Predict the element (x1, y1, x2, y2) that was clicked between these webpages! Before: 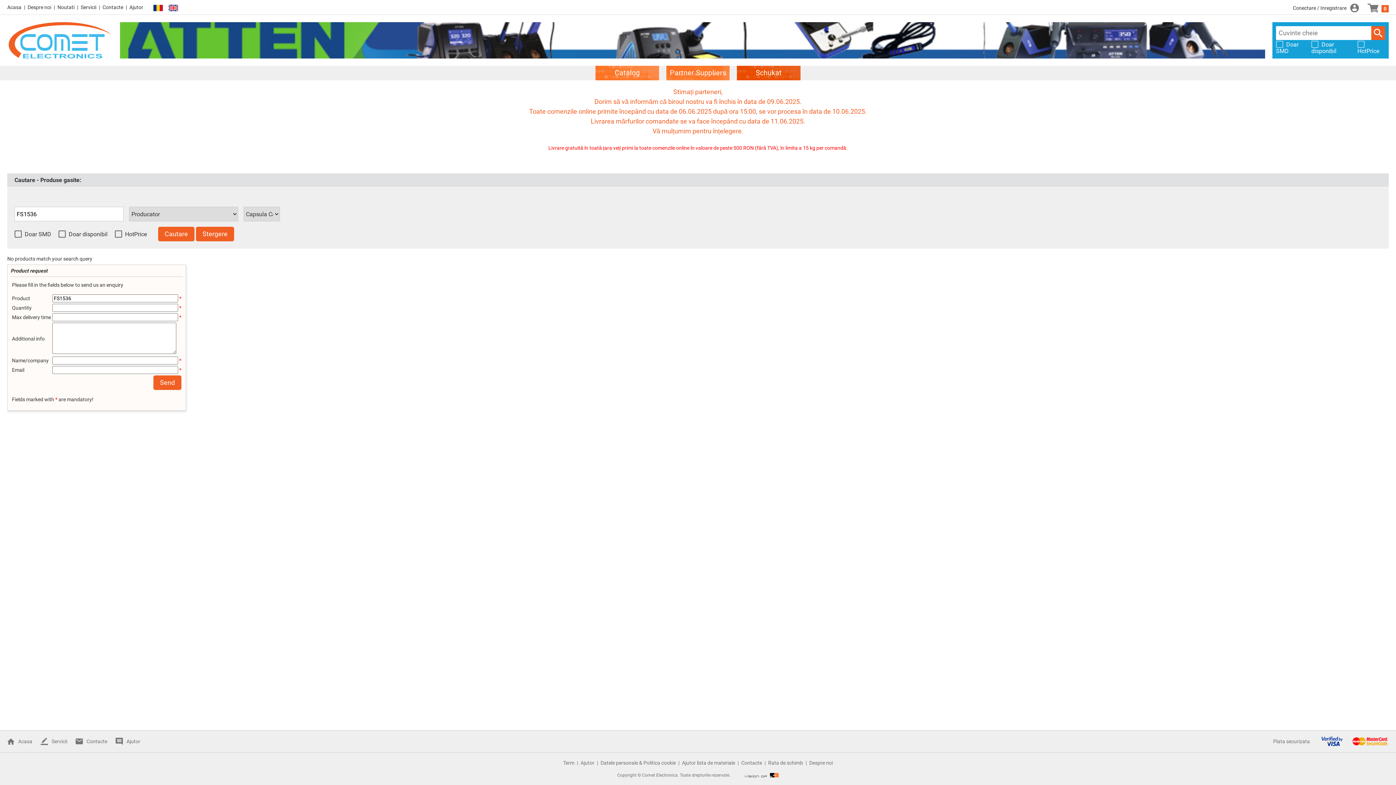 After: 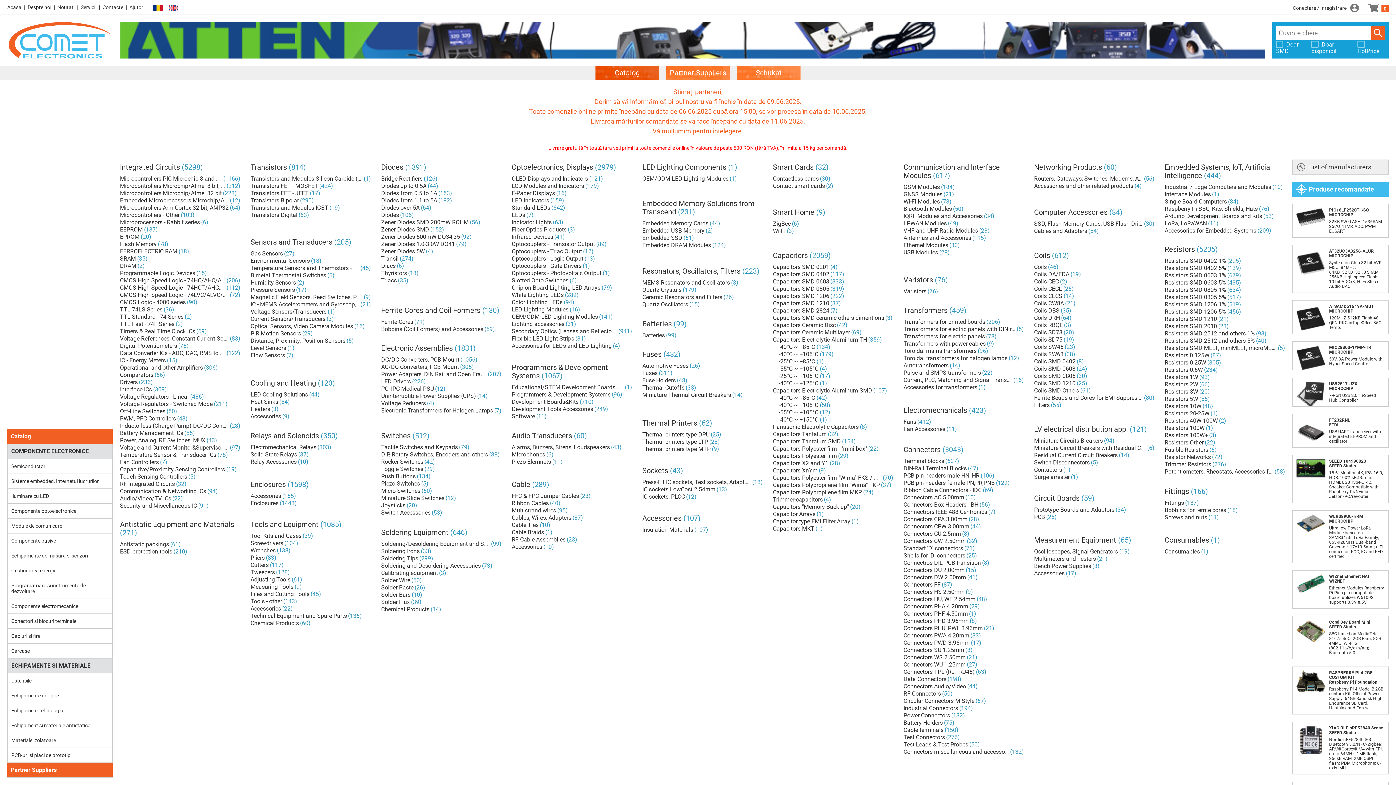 Action: label: Catalog bbox: (595, 65, 659, 80)